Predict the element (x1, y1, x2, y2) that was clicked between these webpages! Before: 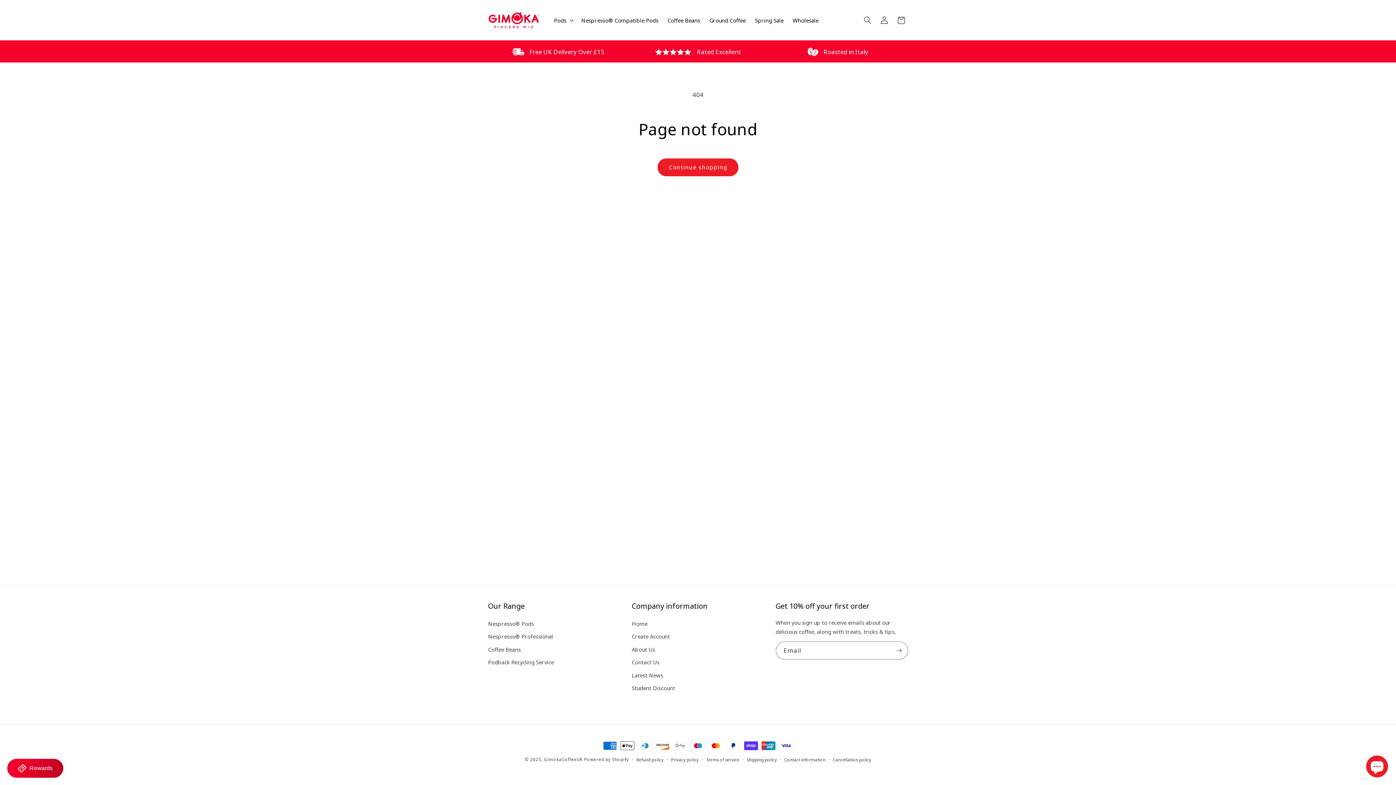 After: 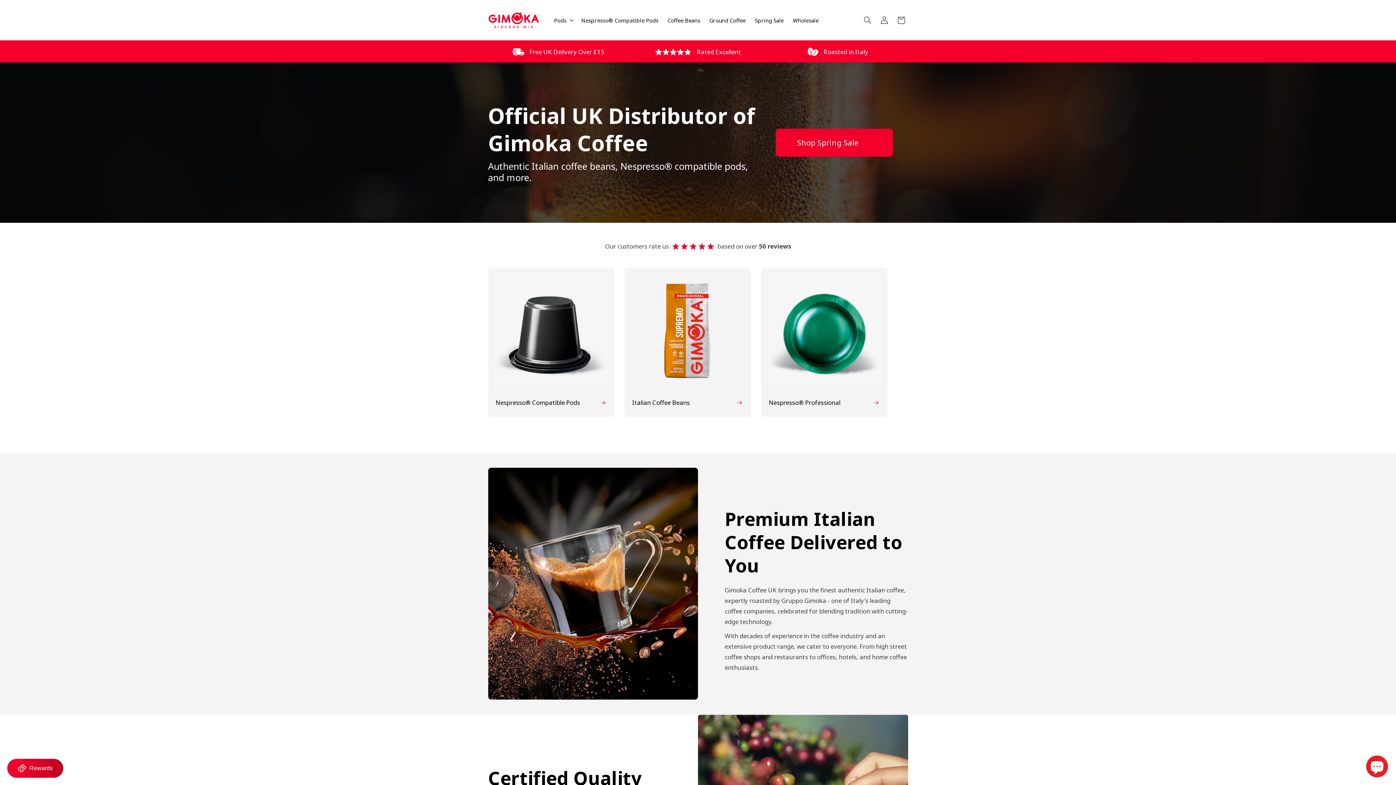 Action: bbox: (544, 757, 582, 762) label: GimokaCoffeeUK